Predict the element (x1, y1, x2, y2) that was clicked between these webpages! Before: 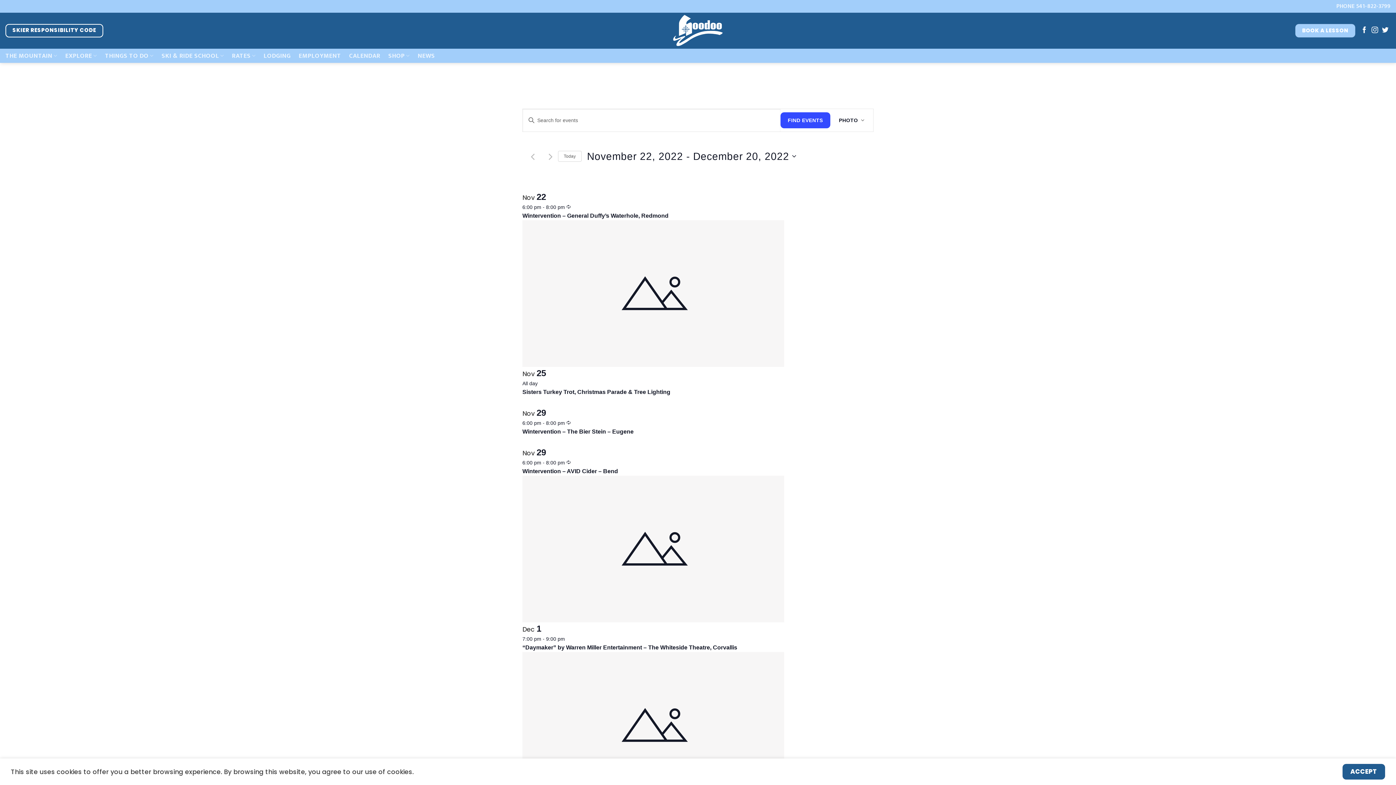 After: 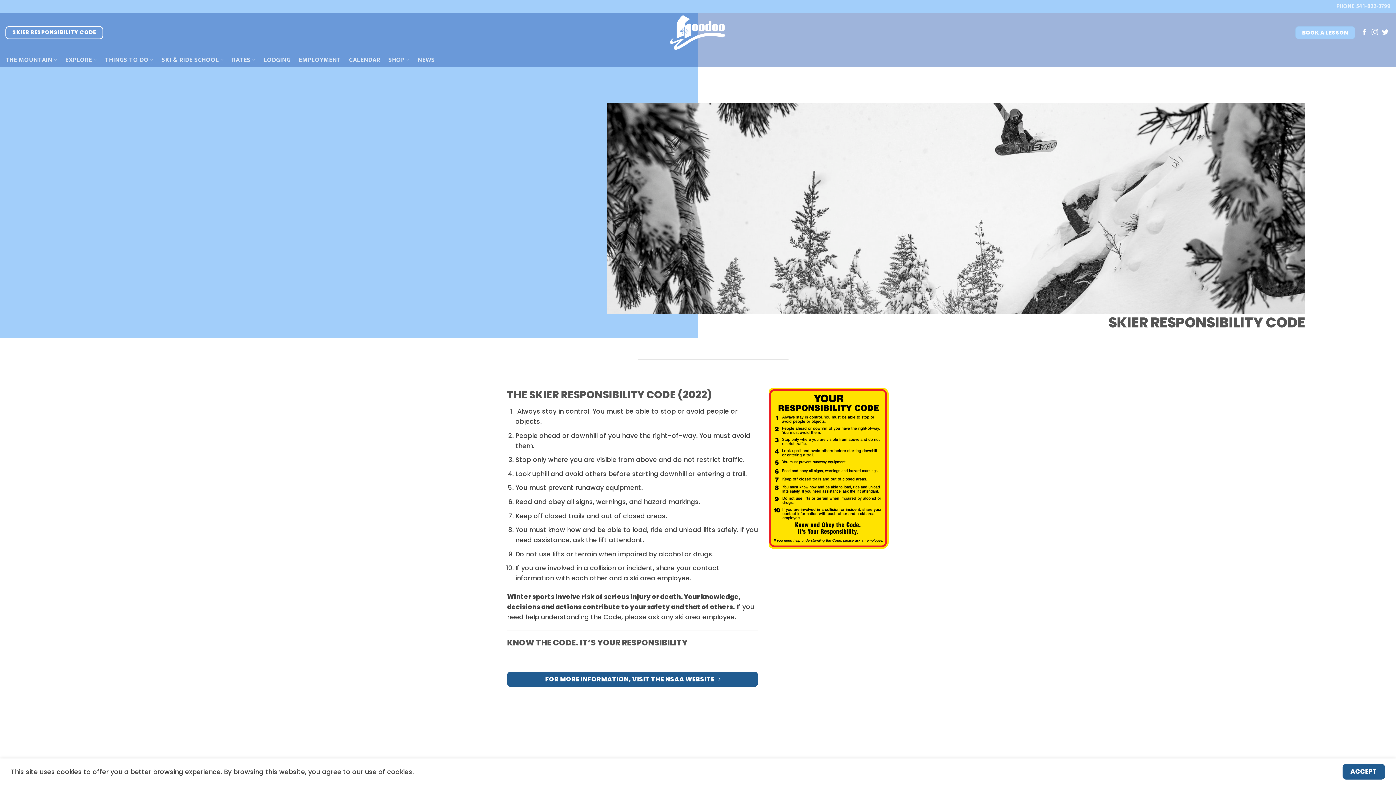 Action: bbox: (5, 24, 103, 37) label: SKIER RESPONSIBILITY CODE